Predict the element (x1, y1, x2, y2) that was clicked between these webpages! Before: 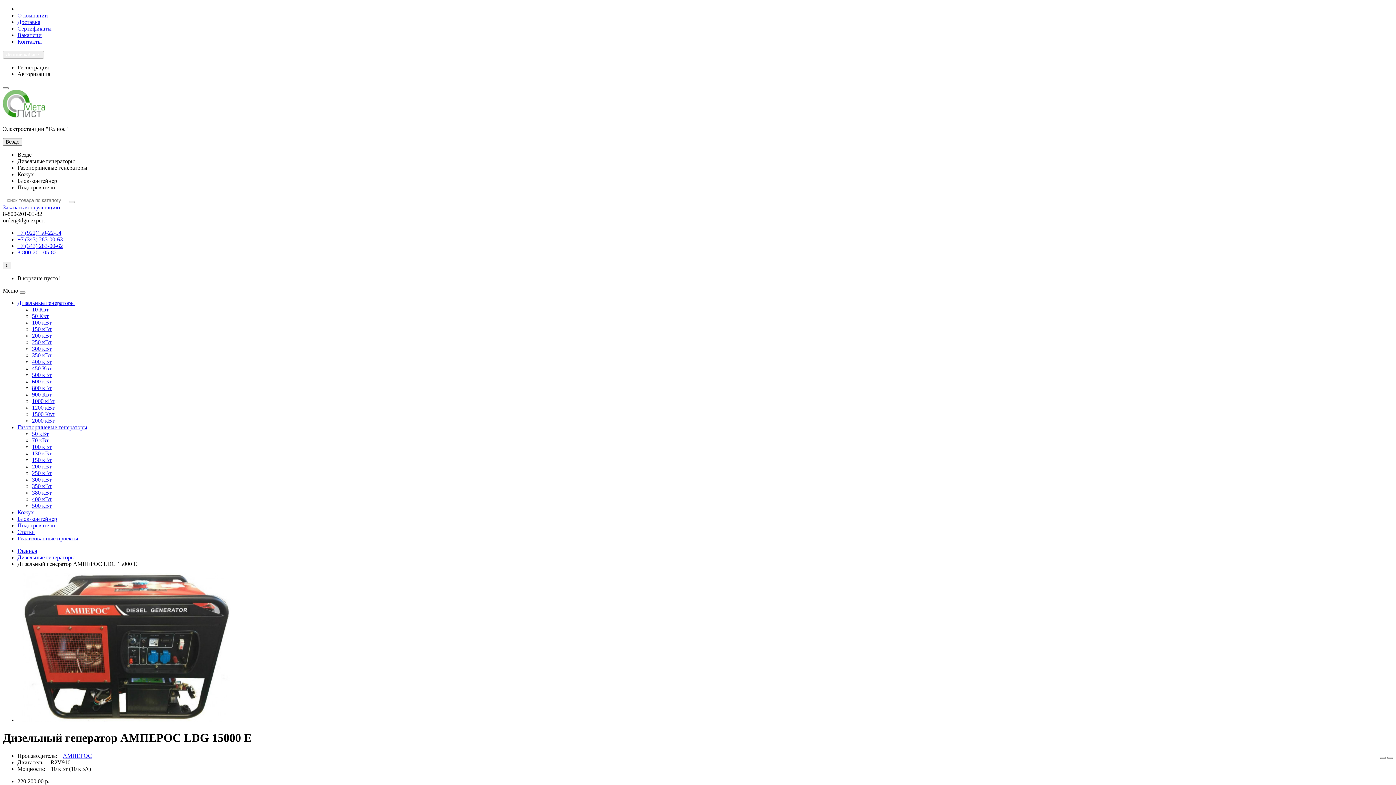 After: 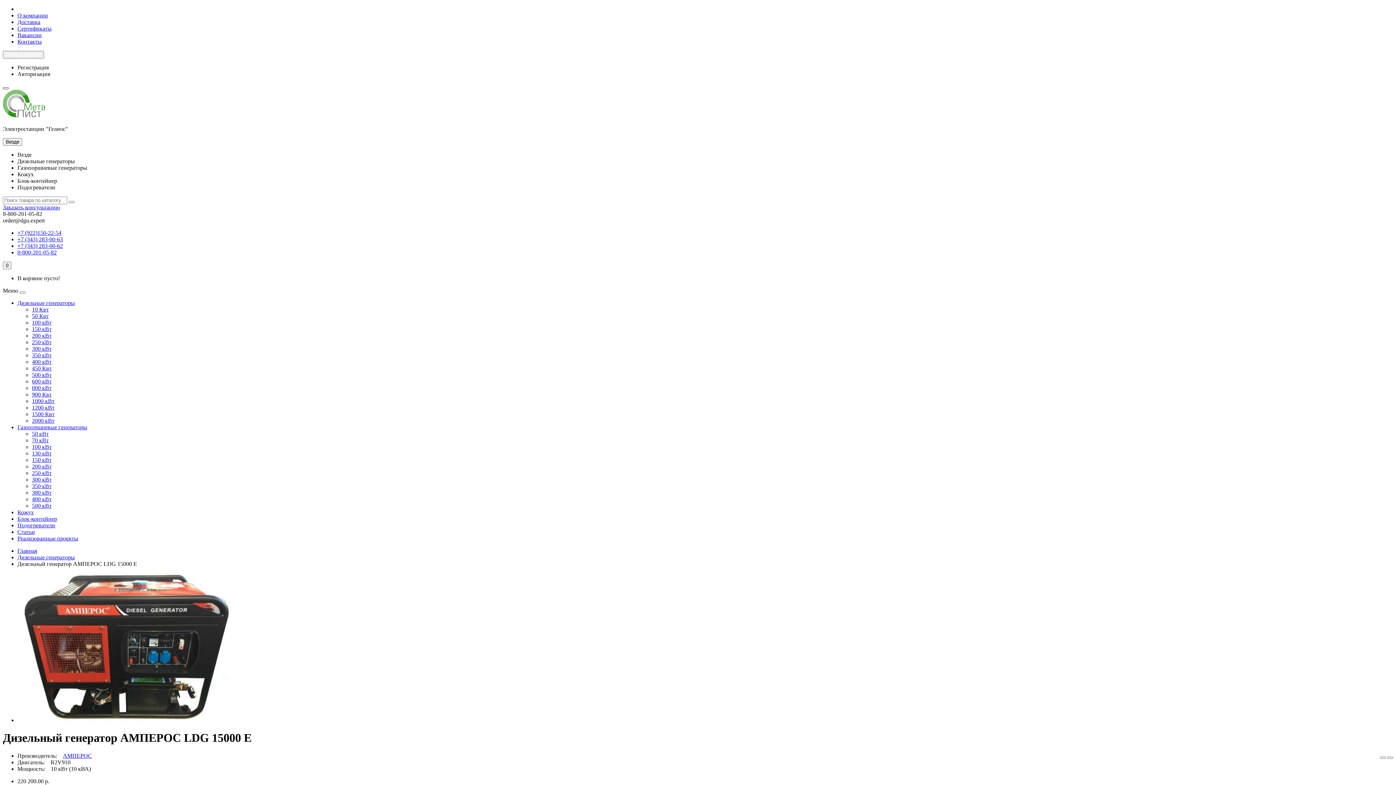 Action: bbox: (2, 87, 8, 89)